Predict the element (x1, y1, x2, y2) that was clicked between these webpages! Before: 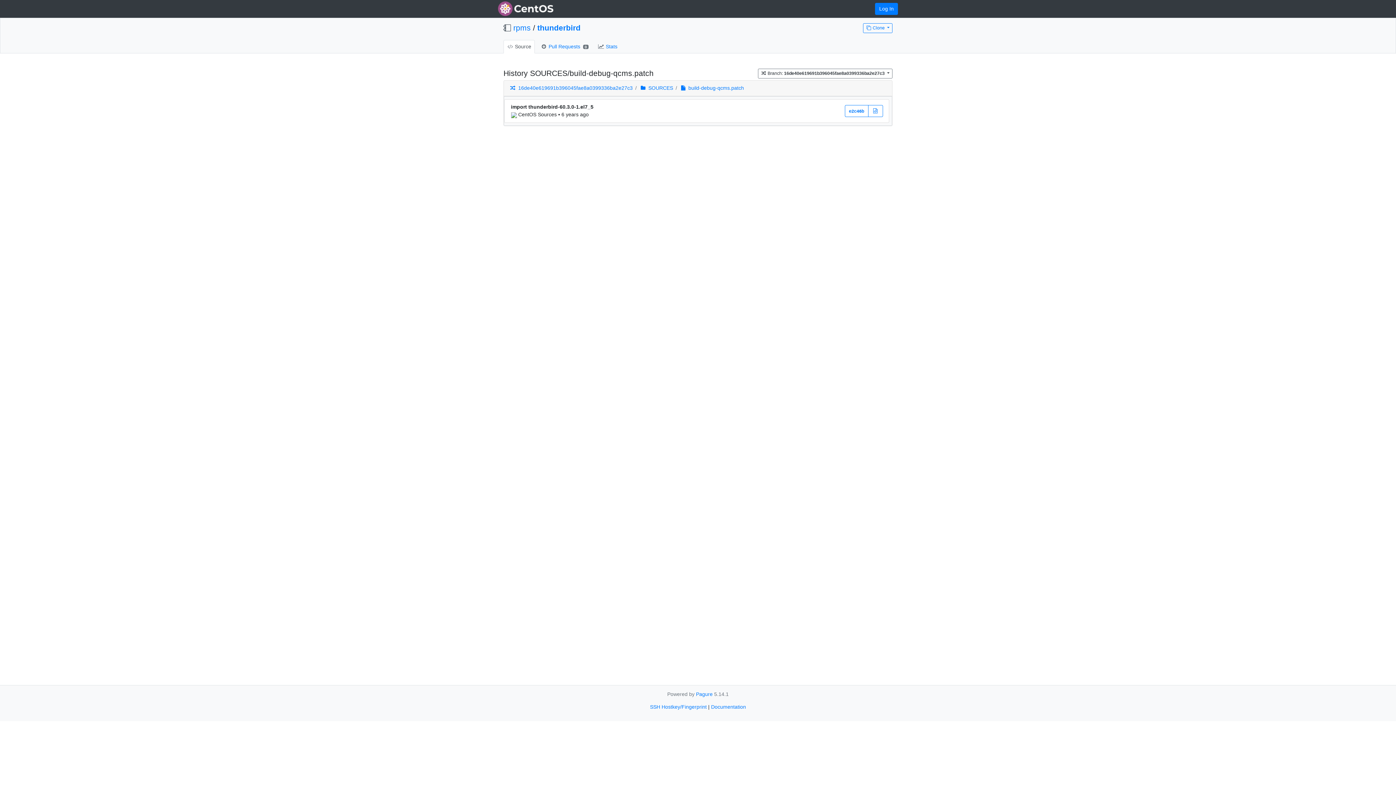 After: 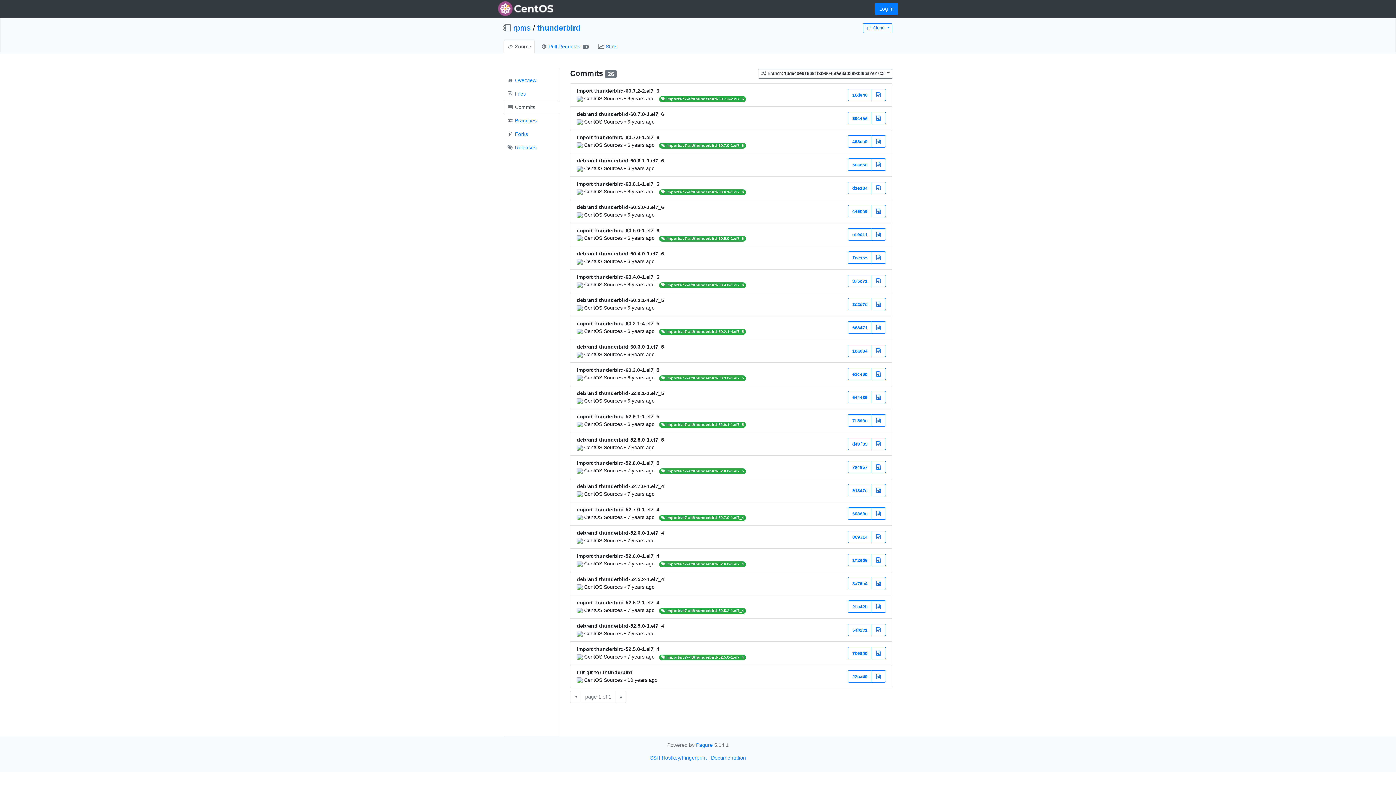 Action: label: CentOS Sources bbox: (518, 111, 556, 117)